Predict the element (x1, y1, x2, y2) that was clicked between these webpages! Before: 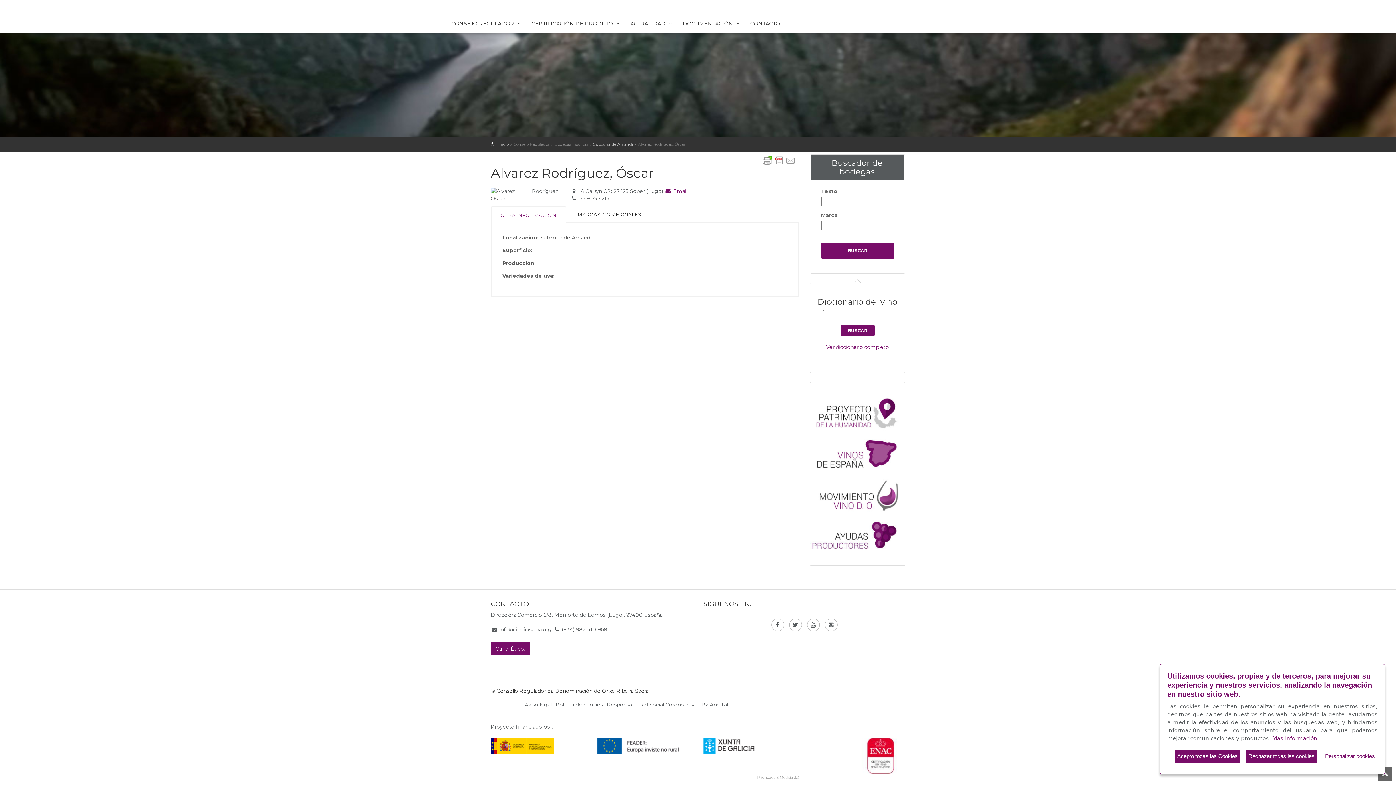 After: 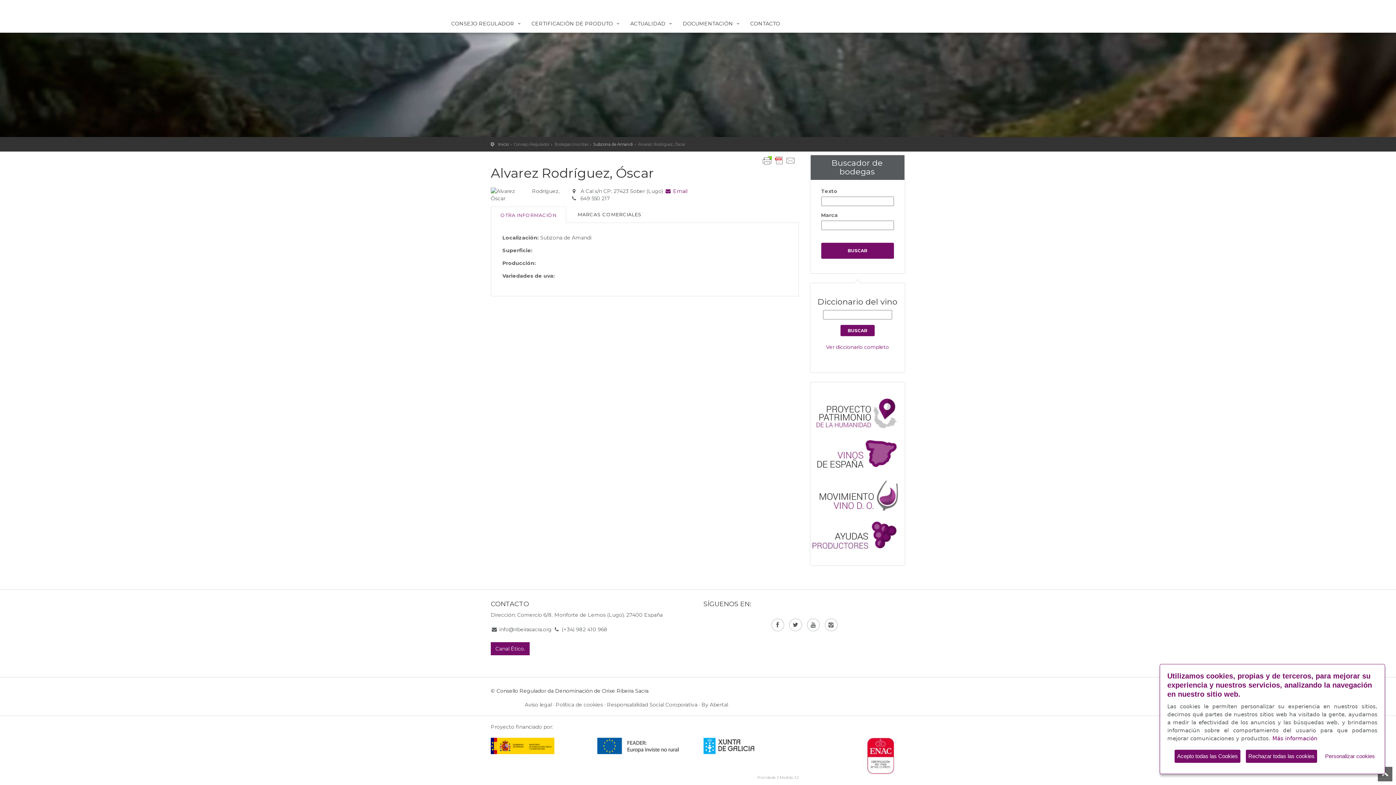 Action: bbox: (703, 742, 774, 749)